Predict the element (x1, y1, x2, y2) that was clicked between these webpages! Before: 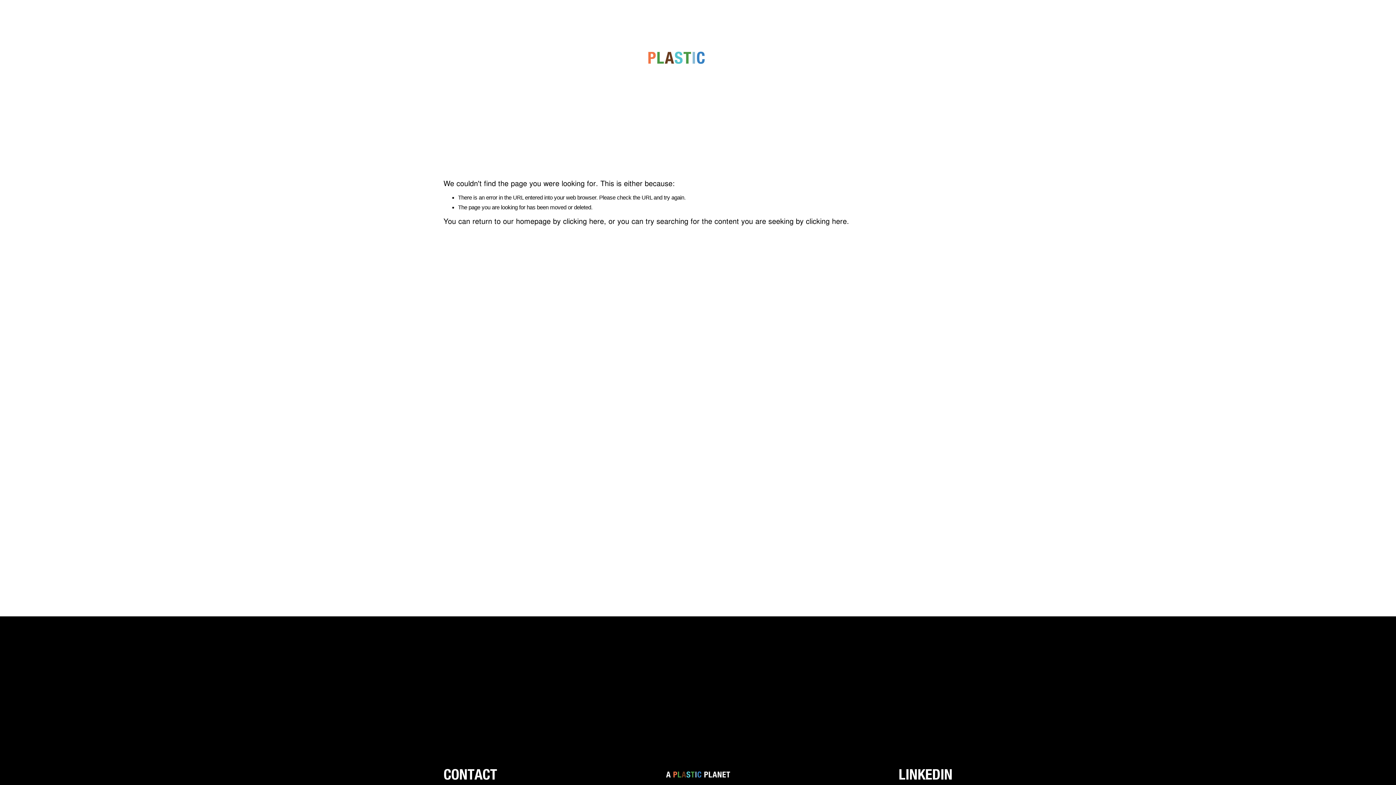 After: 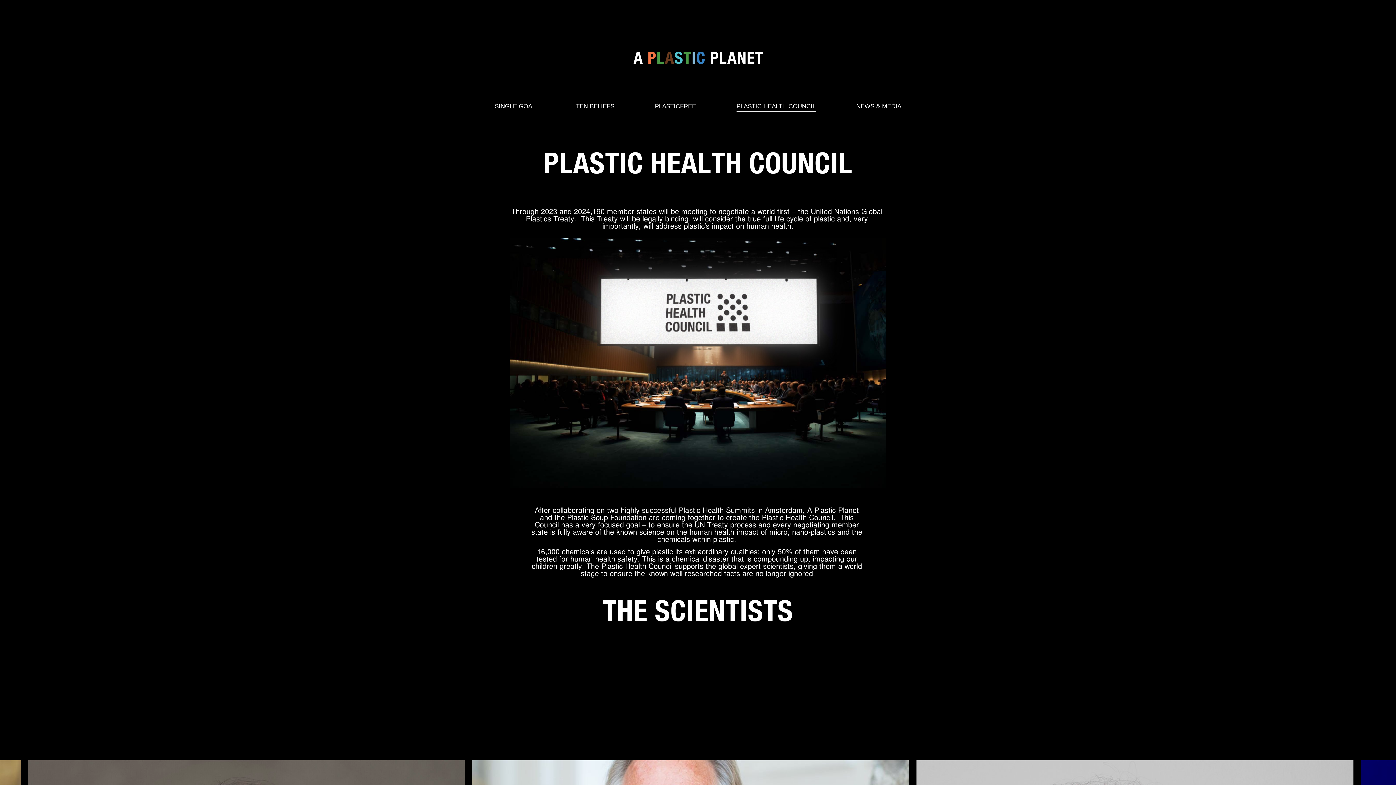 Action: label: PLASTIC HEALTH COUNCIL bbox: (736, 101, 815, 111)